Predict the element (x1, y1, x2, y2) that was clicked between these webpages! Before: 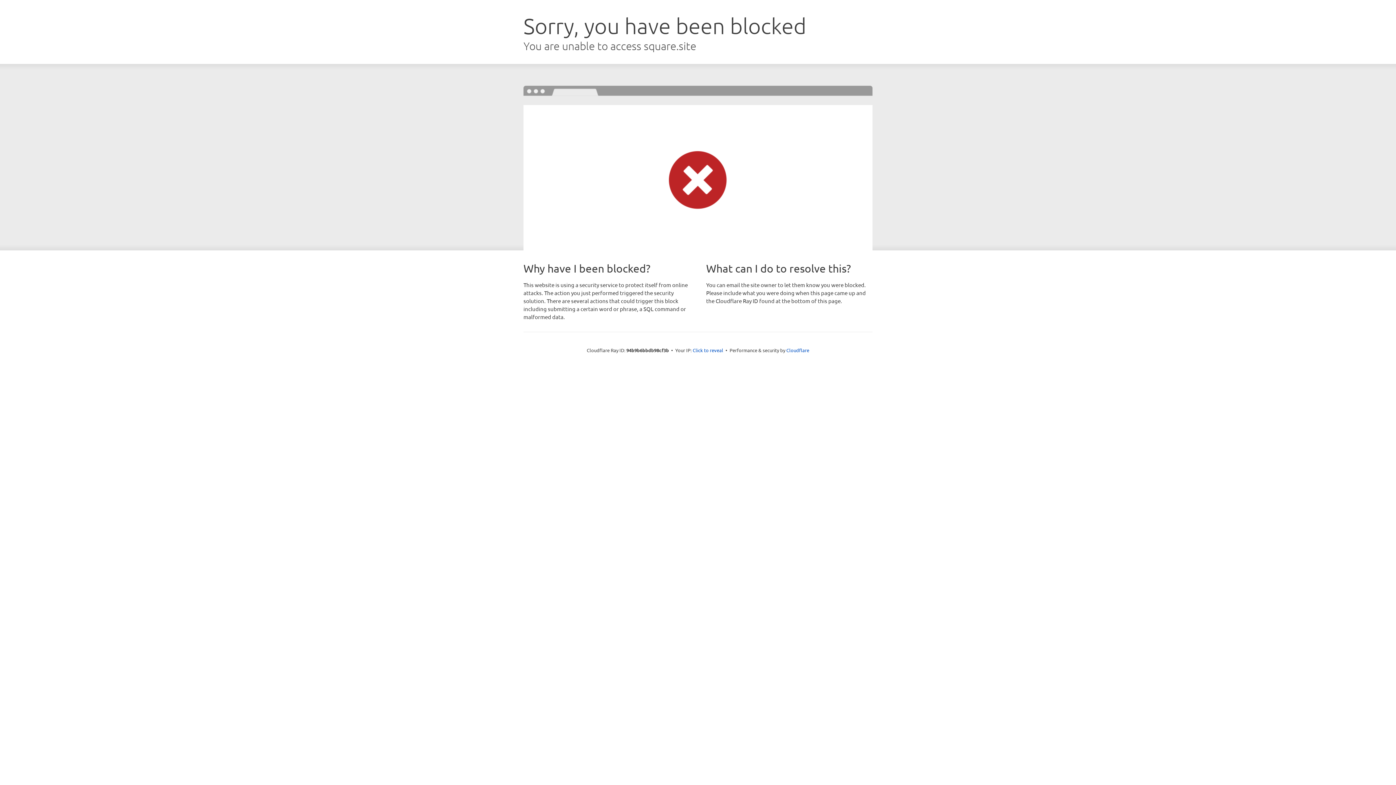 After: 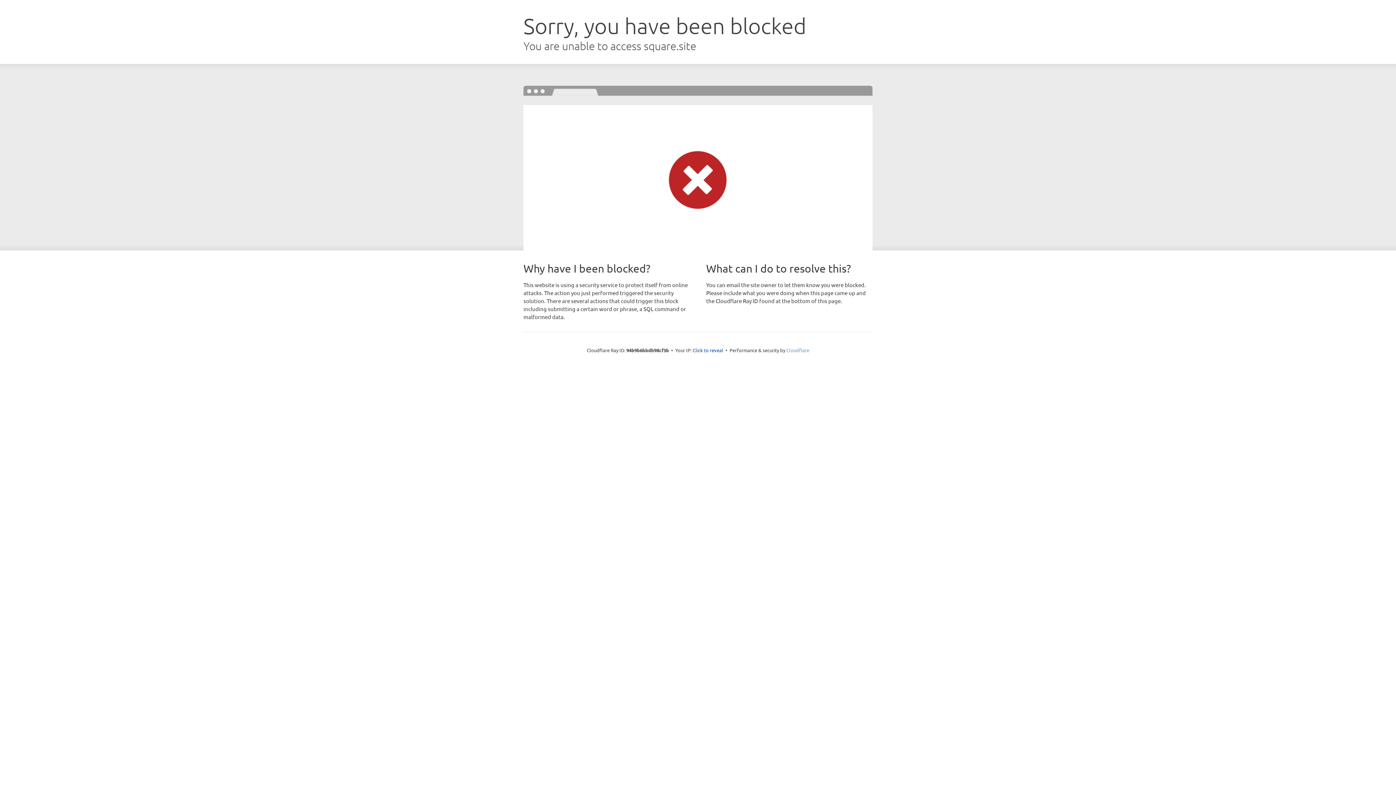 Action: bbox: (786, 347, 809, 353) label: Cloudflare